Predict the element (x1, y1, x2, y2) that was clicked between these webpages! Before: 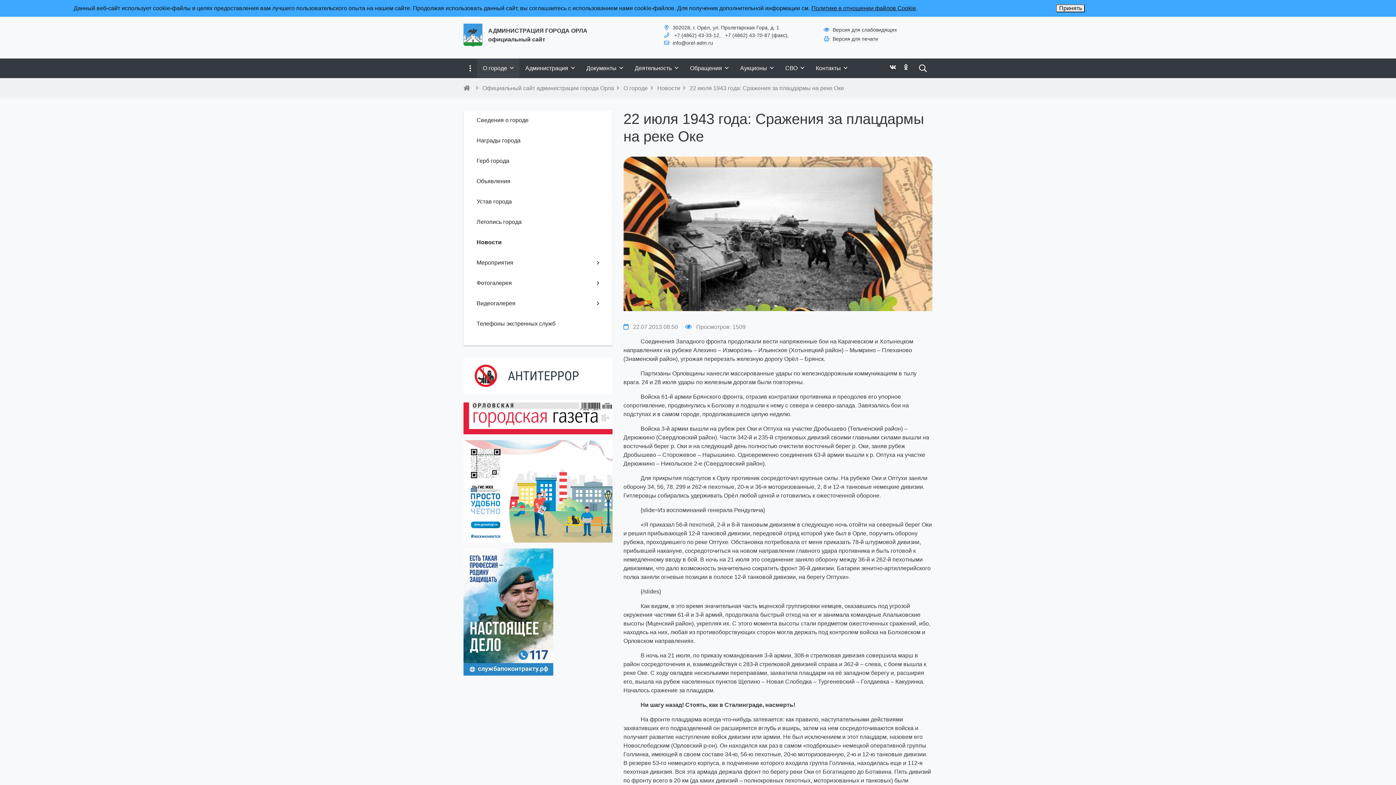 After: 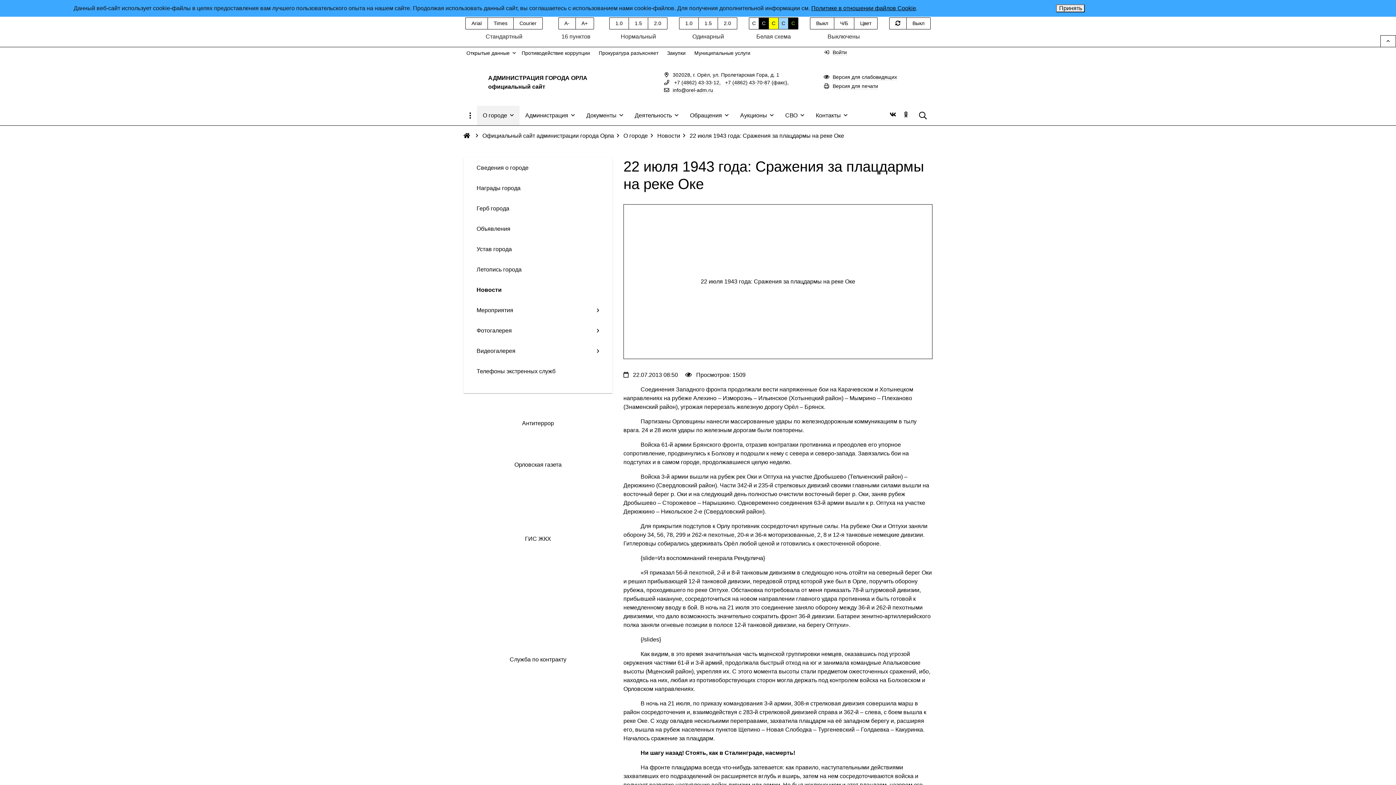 Action: label: Версия для слабовидящих bbox: (832, 26, 897, 33)